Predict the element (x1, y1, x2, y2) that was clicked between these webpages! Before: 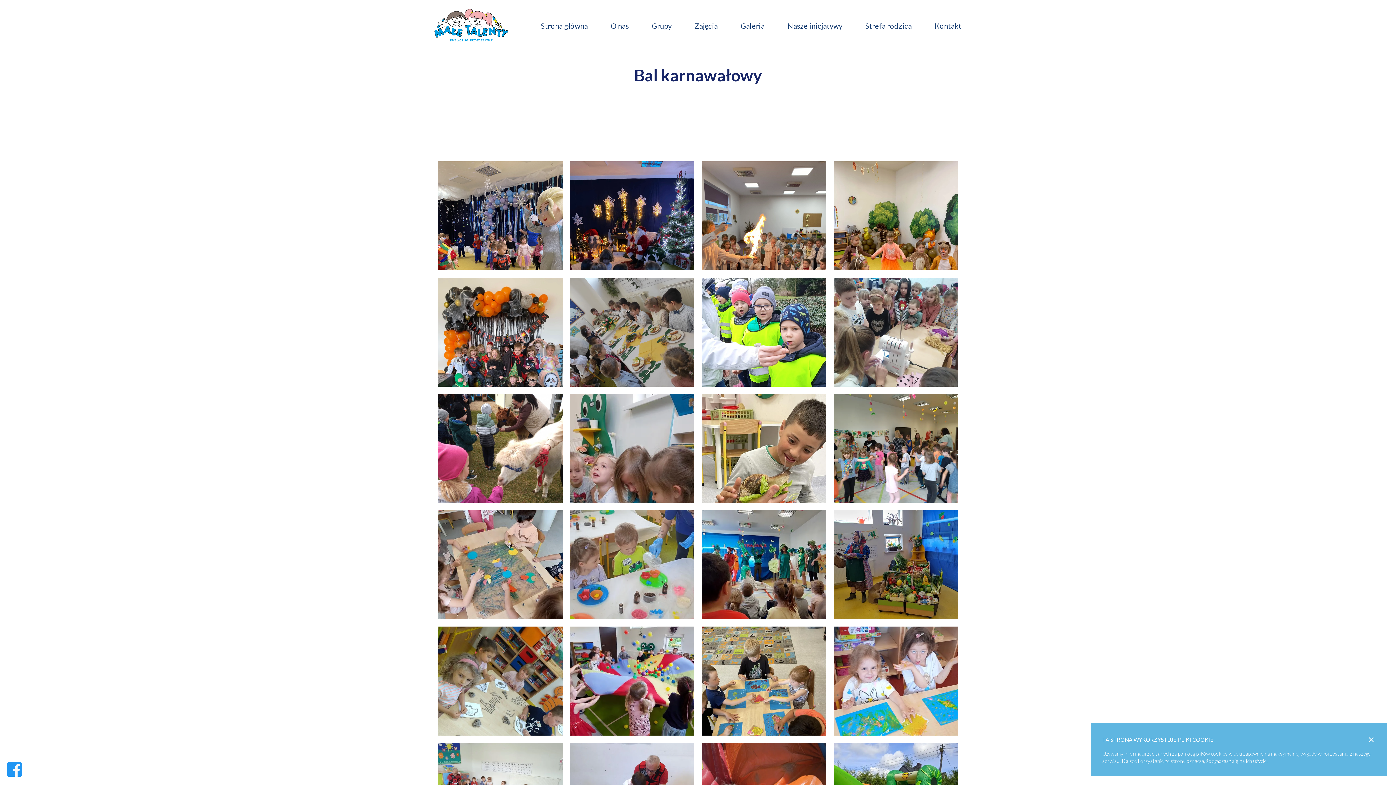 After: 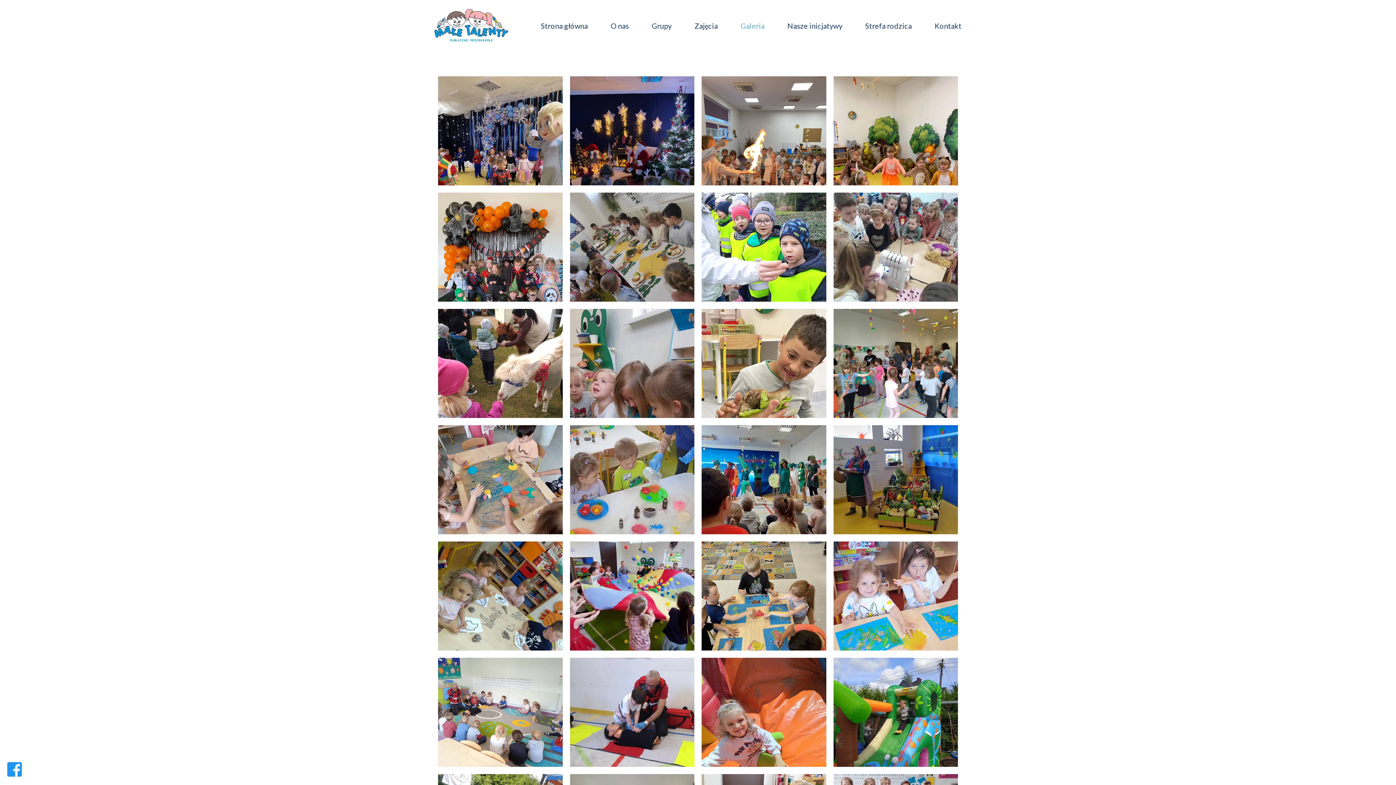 Action: bbox: (740, 21, 764, 30) label: Galeria